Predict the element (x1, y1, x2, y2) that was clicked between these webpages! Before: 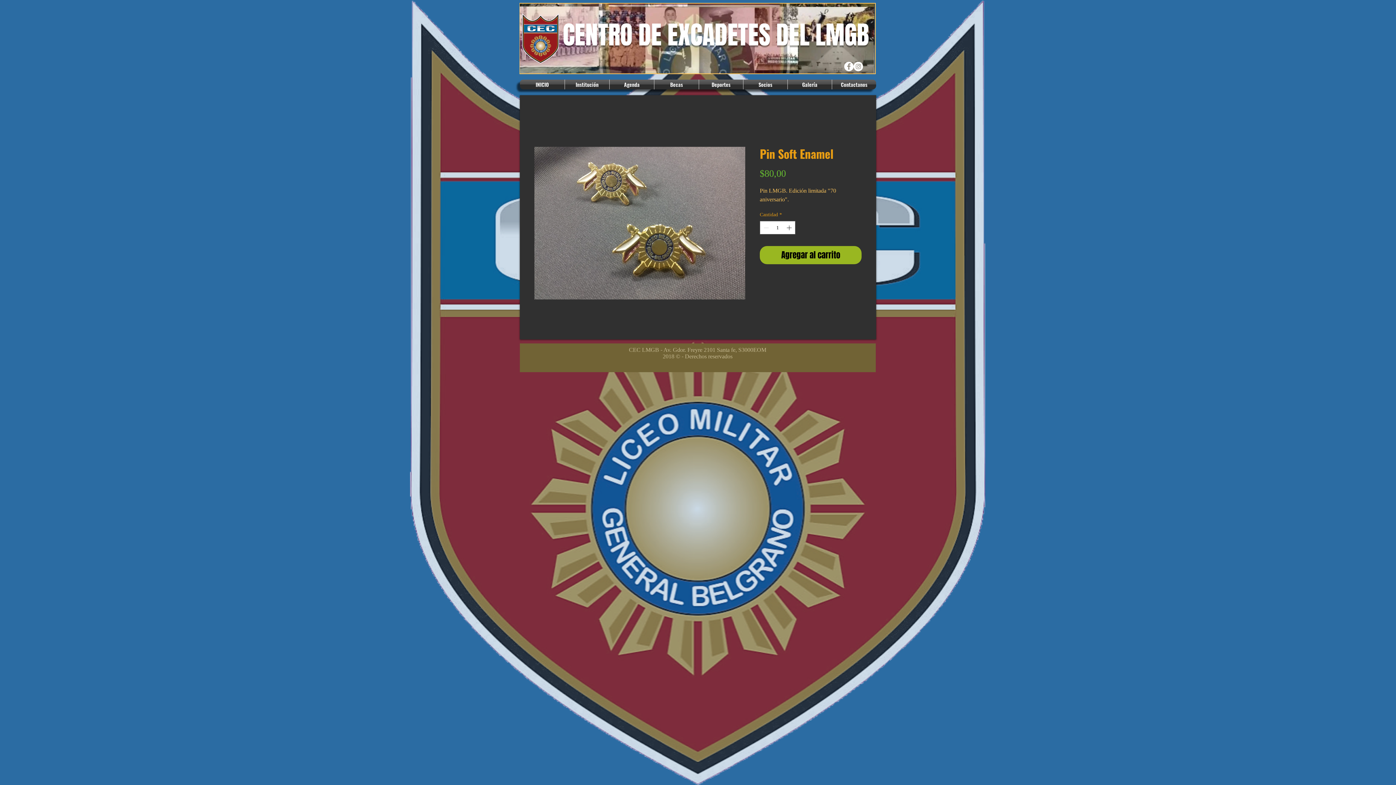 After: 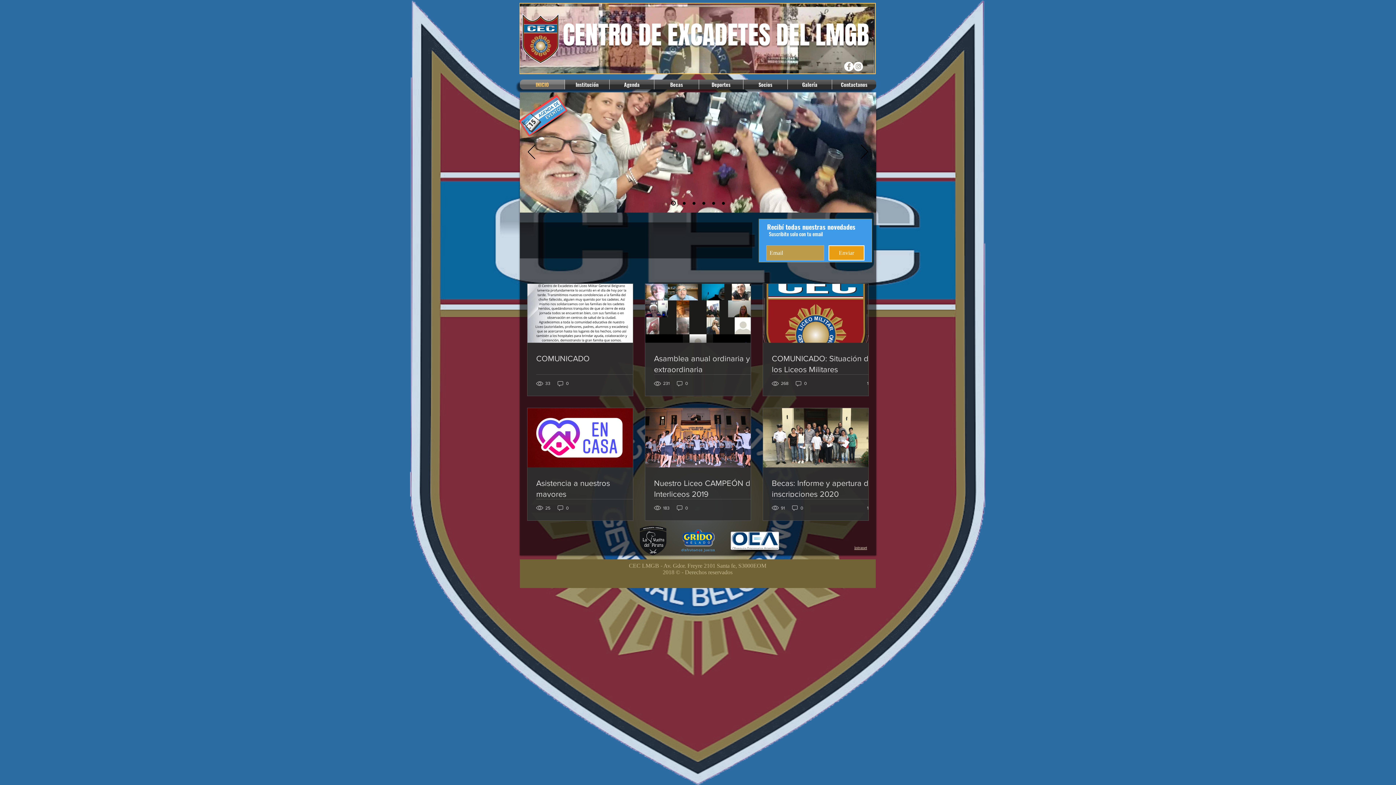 Action: label: INICIO bbox: (520, 79, 564, 89)